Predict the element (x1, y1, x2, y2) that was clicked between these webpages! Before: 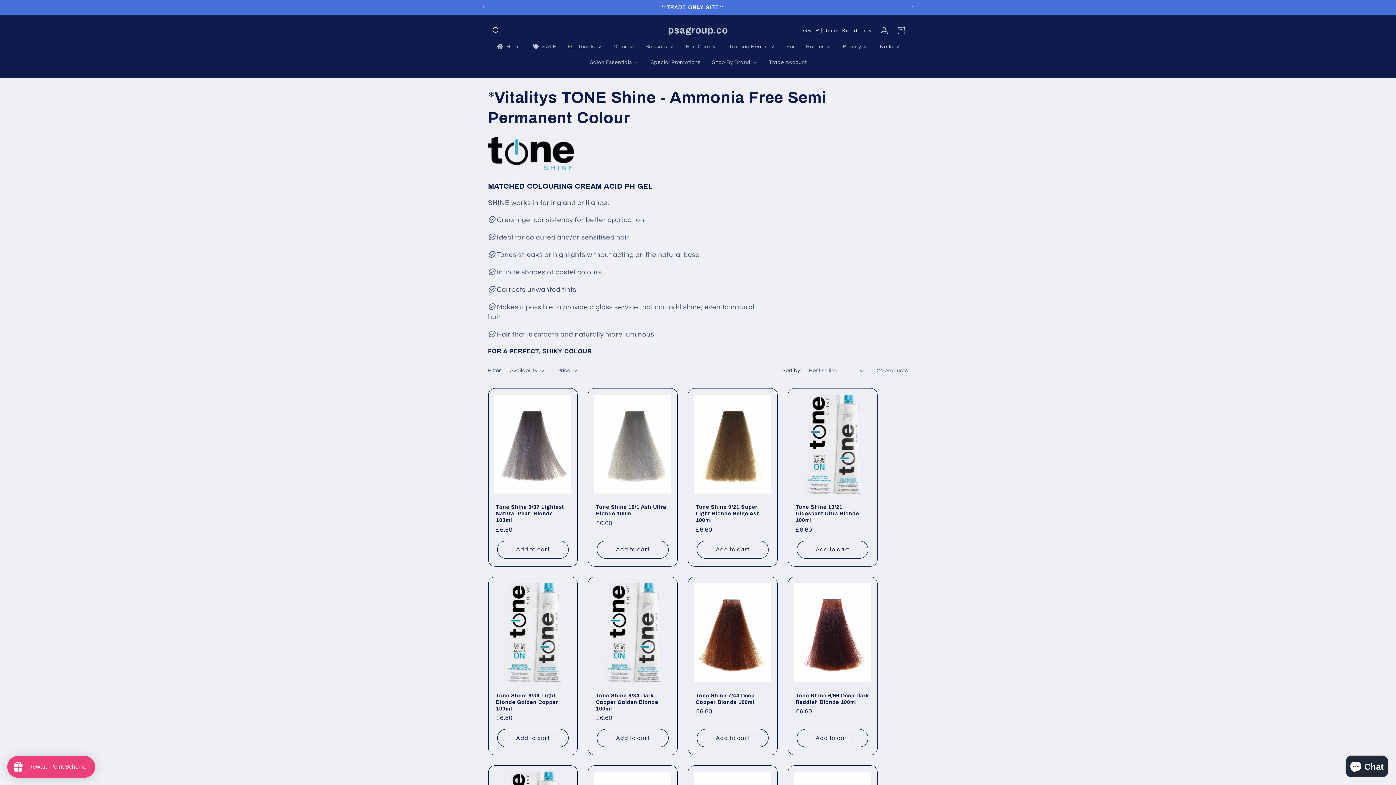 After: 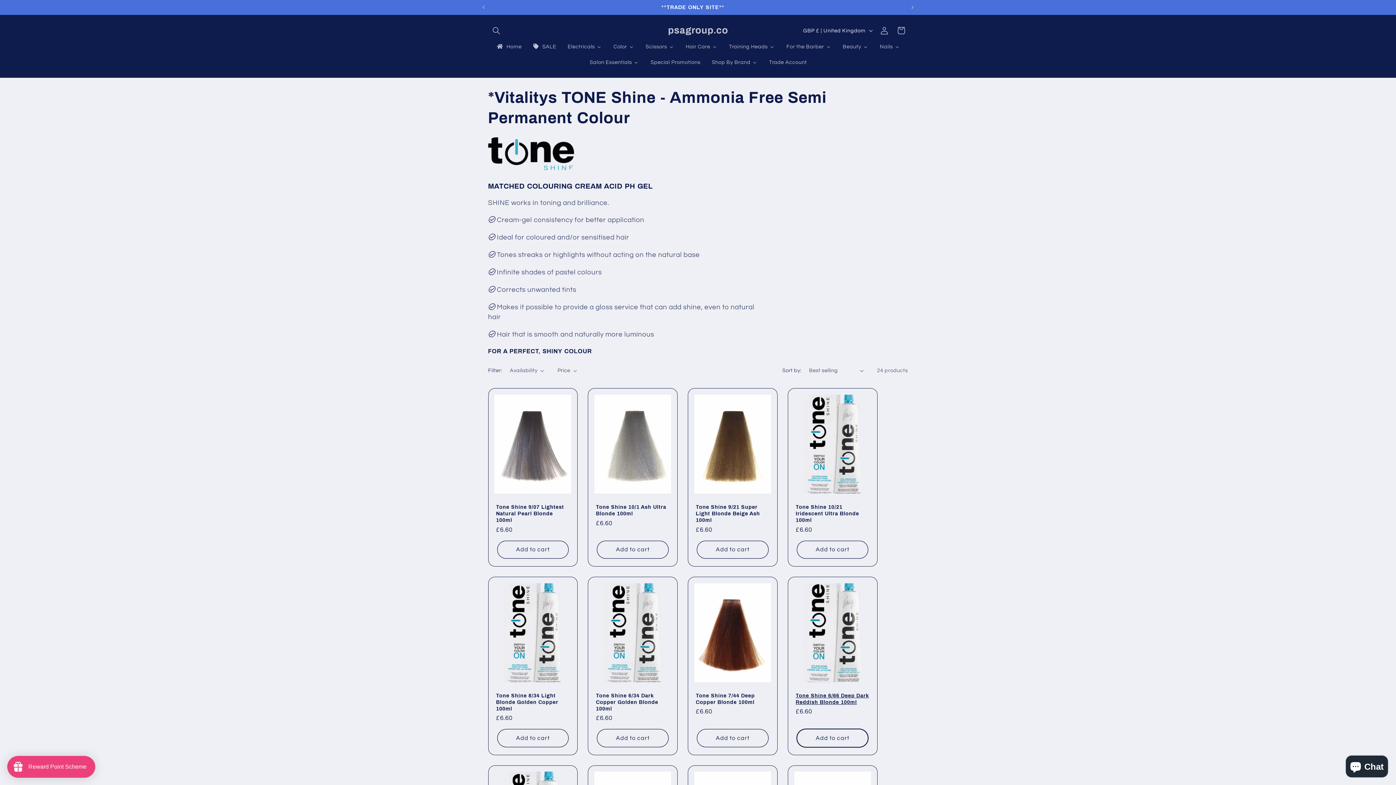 Action: bbox: (797, 729, 868, 747) label: Add to cart